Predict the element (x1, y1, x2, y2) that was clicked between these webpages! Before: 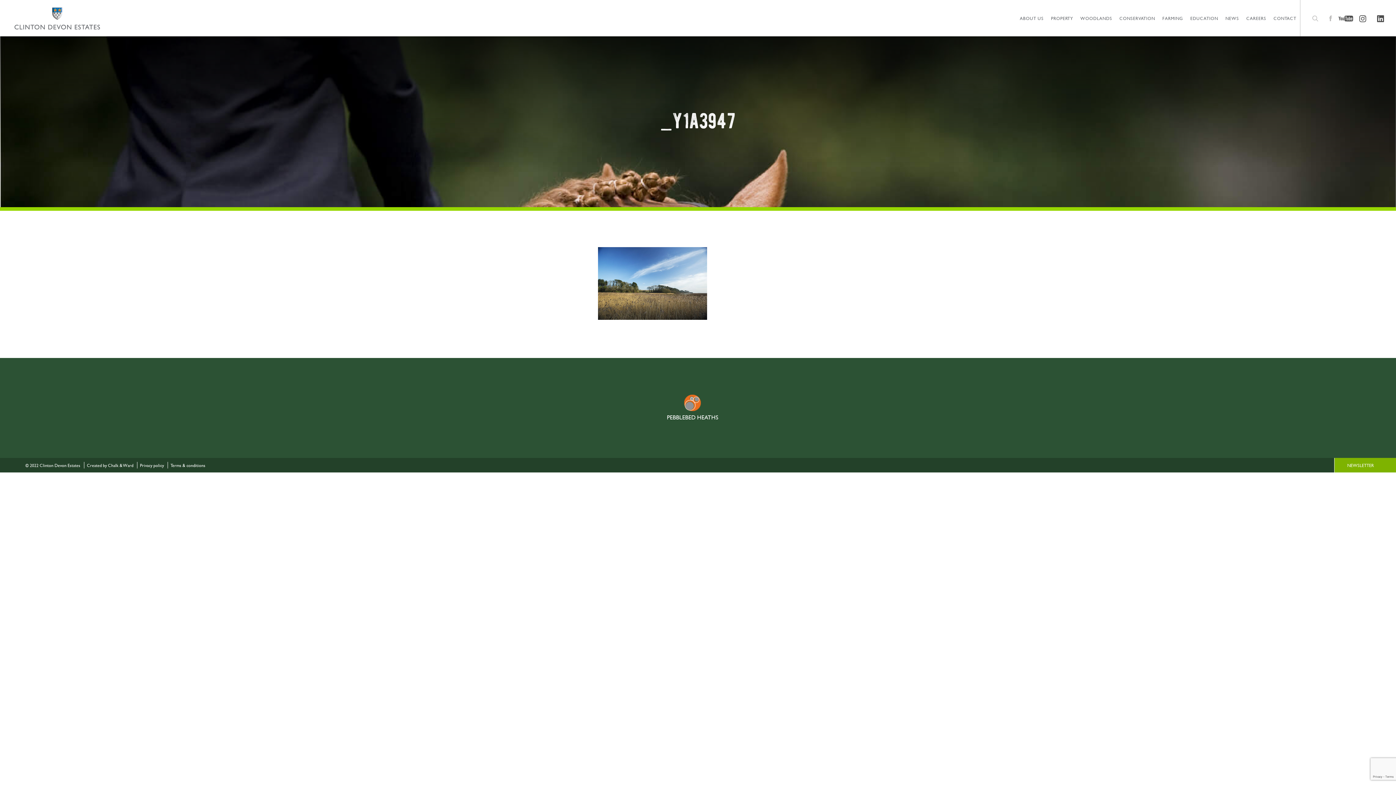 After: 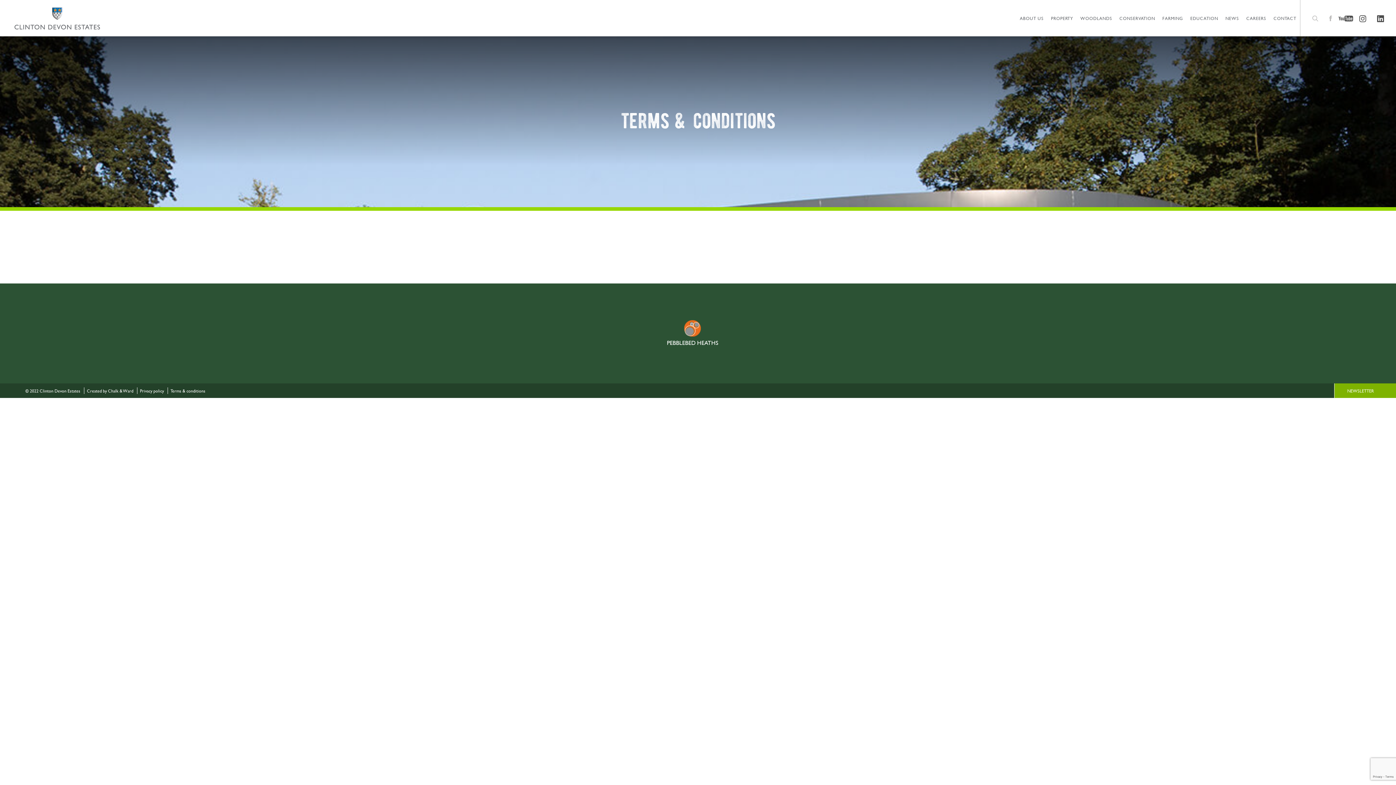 Action: label: Terms & conditions bbox: (167, 462, 205, 468)